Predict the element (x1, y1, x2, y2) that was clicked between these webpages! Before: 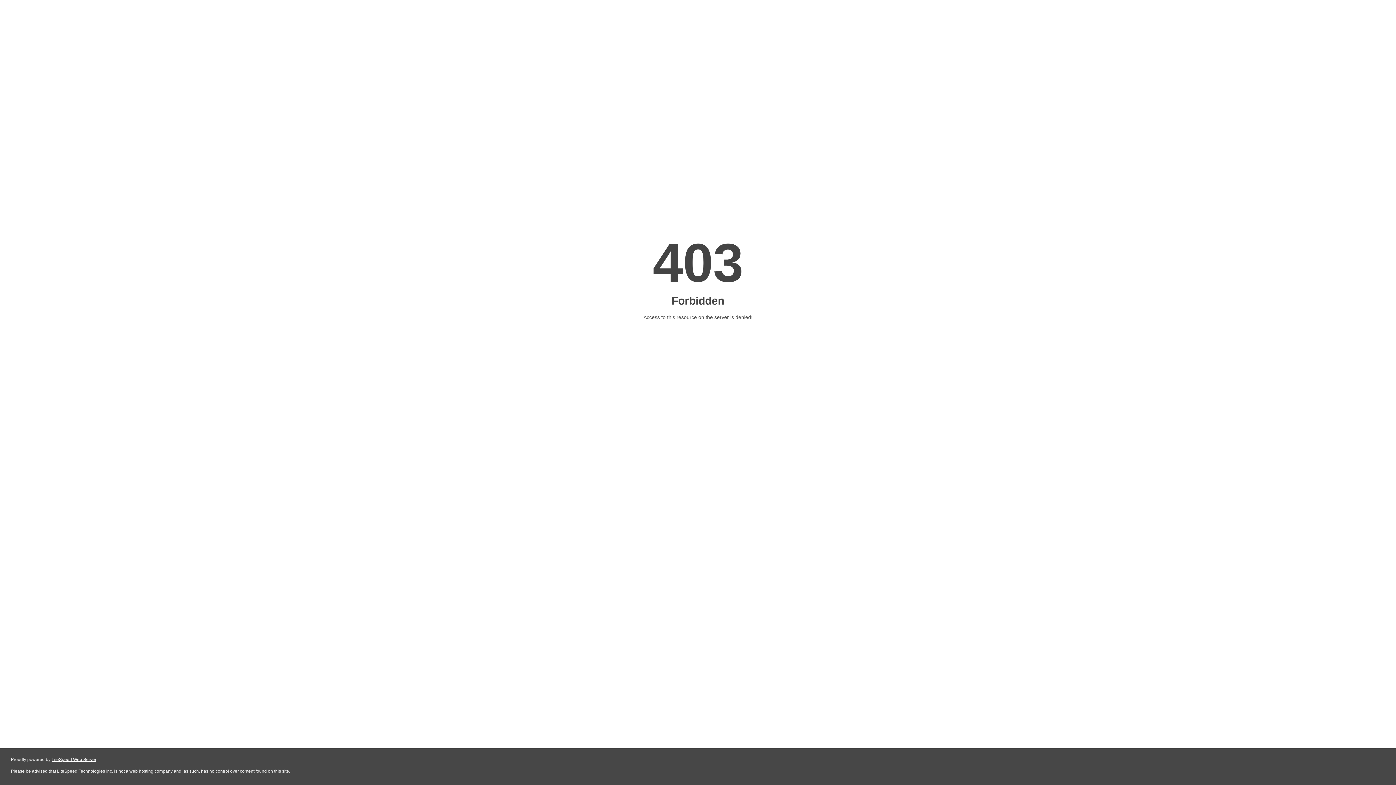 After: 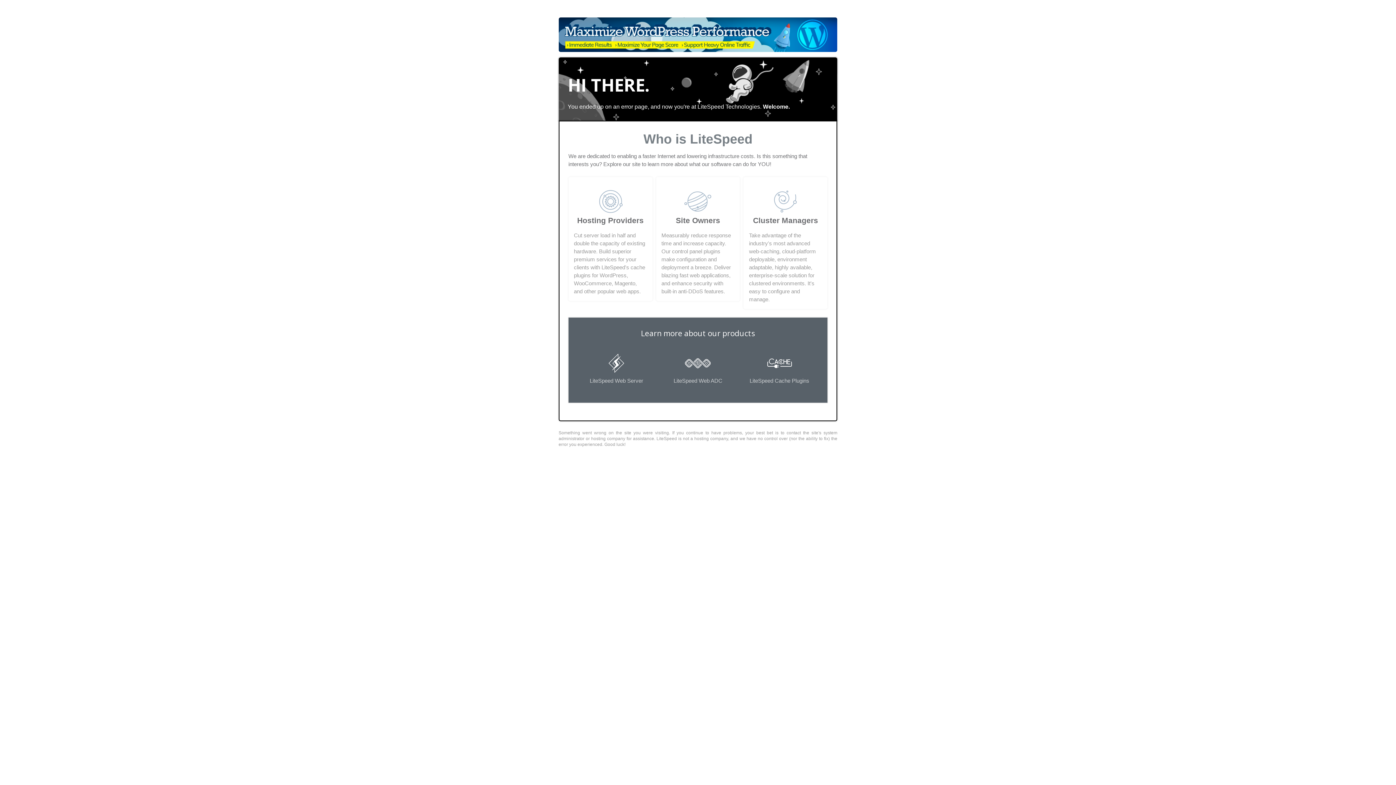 Action: bbox: (51, 757, 96, 762) label: LiteSpeed Web Server